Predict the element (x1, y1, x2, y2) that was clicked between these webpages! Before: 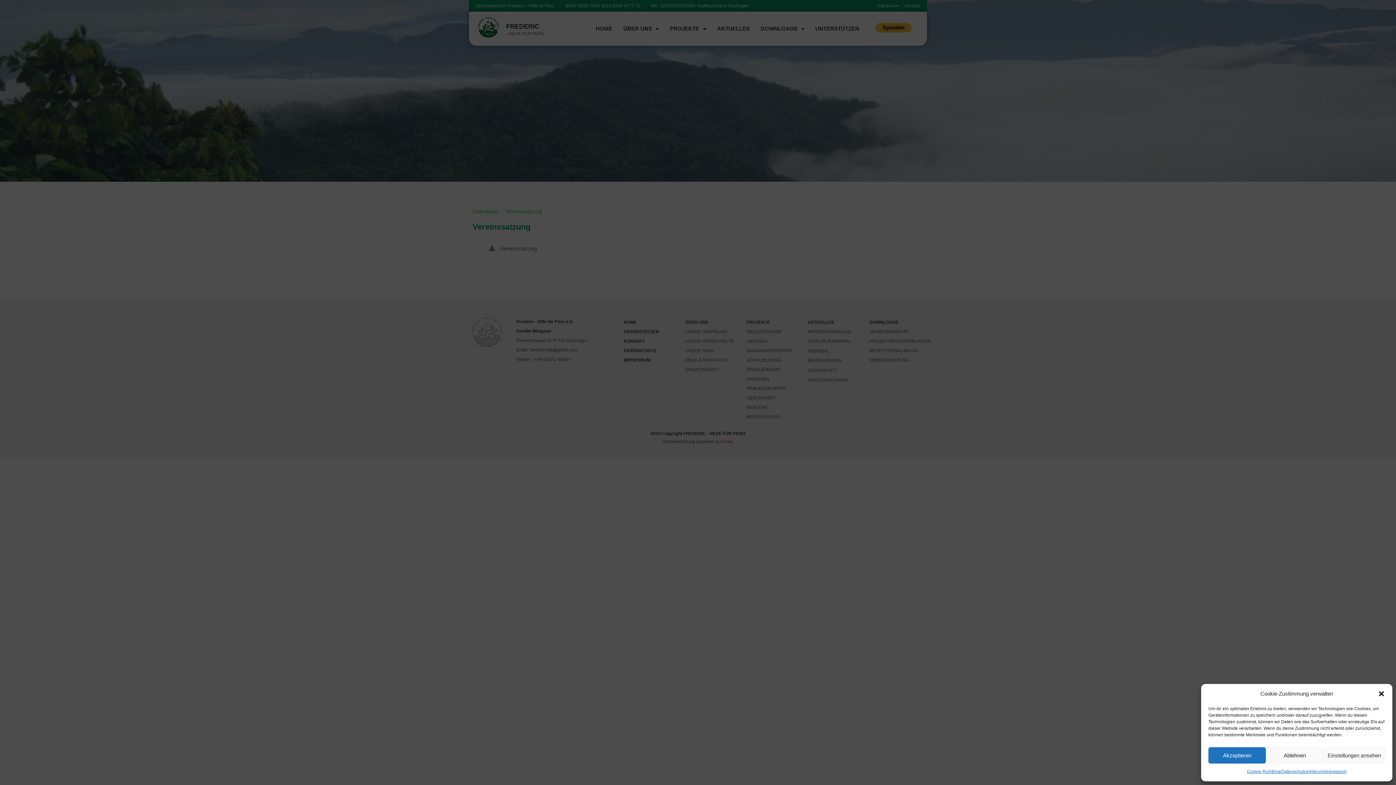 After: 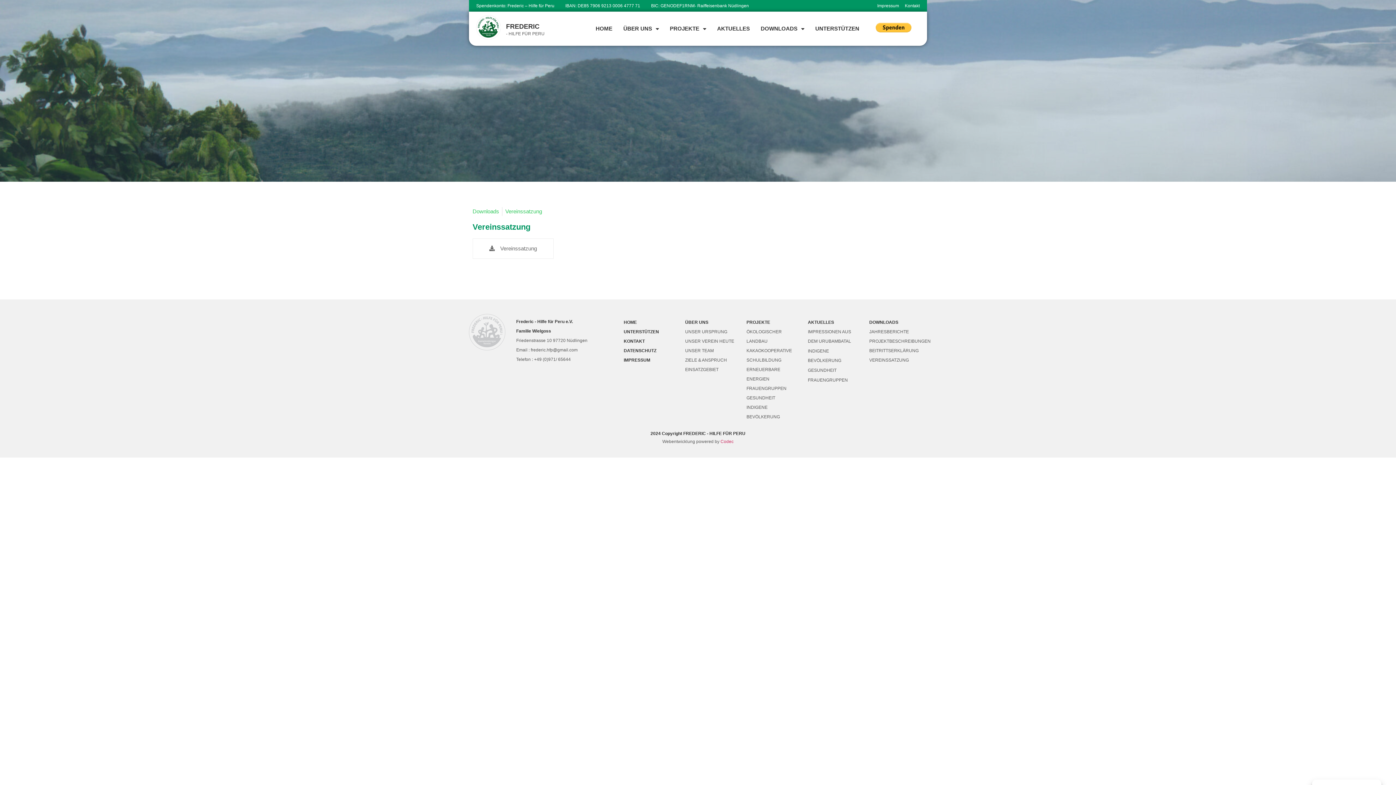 Action: label: close-dialog bbox: (1378, 690, 1385, 697)